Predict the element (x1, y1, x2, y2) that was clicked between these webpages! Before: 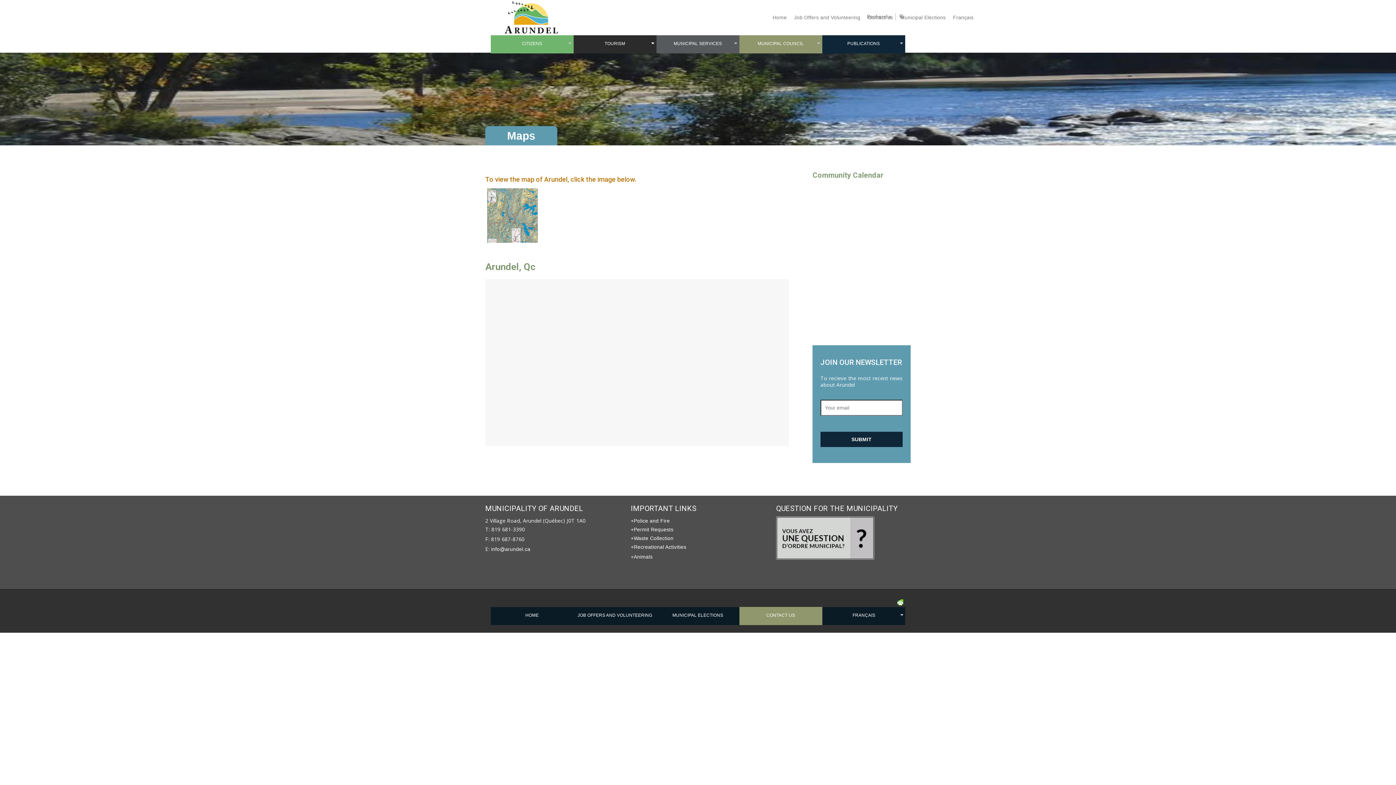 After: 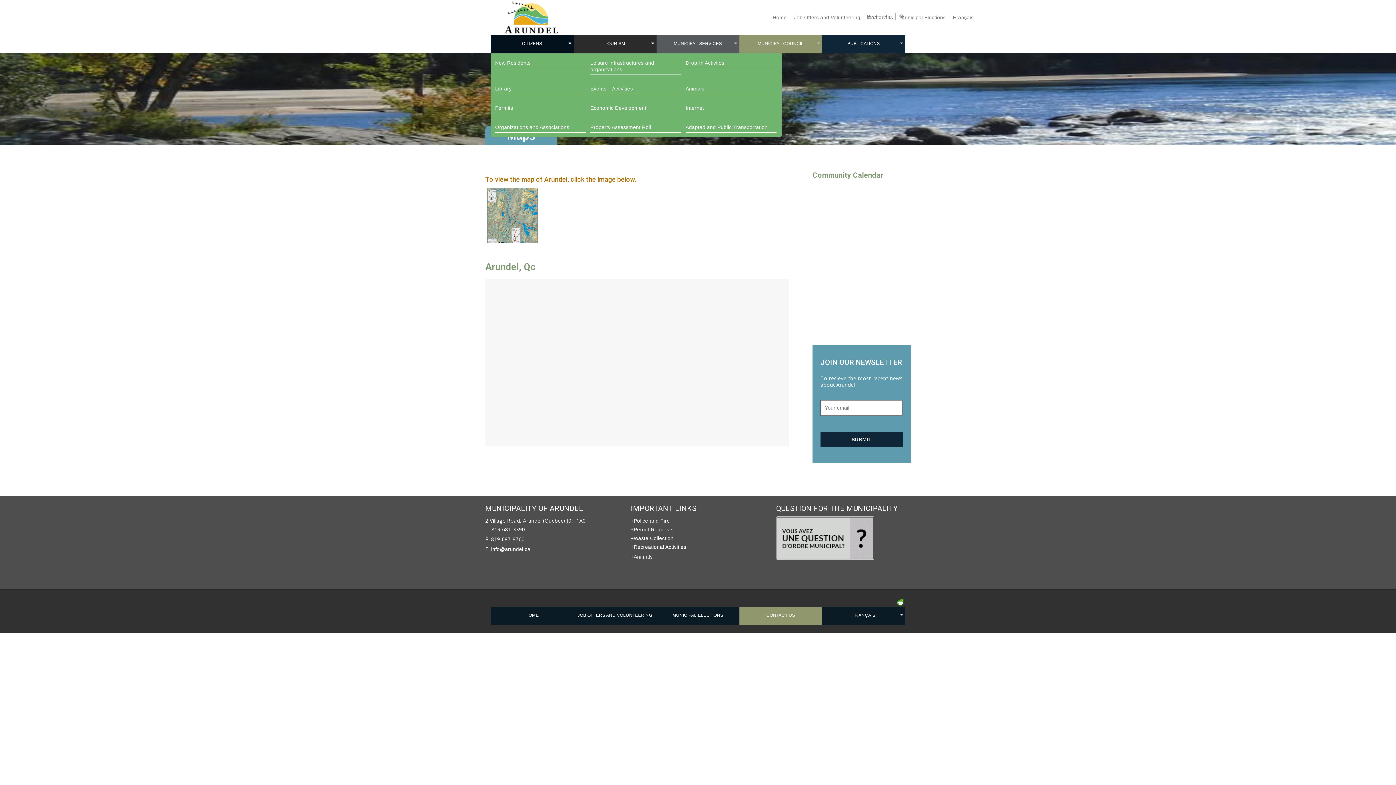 Action: label: CITIZENS bbox: (490, 35, 573, 53)